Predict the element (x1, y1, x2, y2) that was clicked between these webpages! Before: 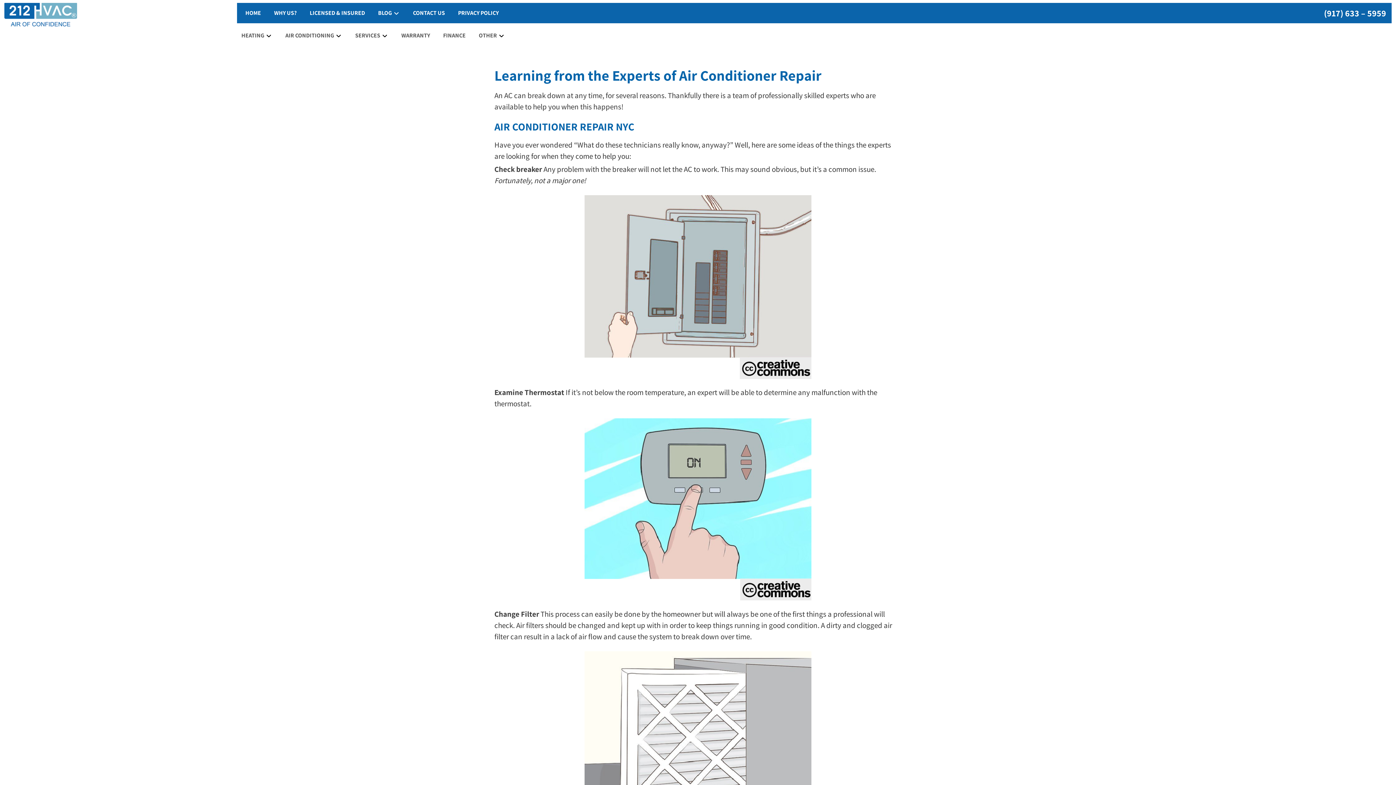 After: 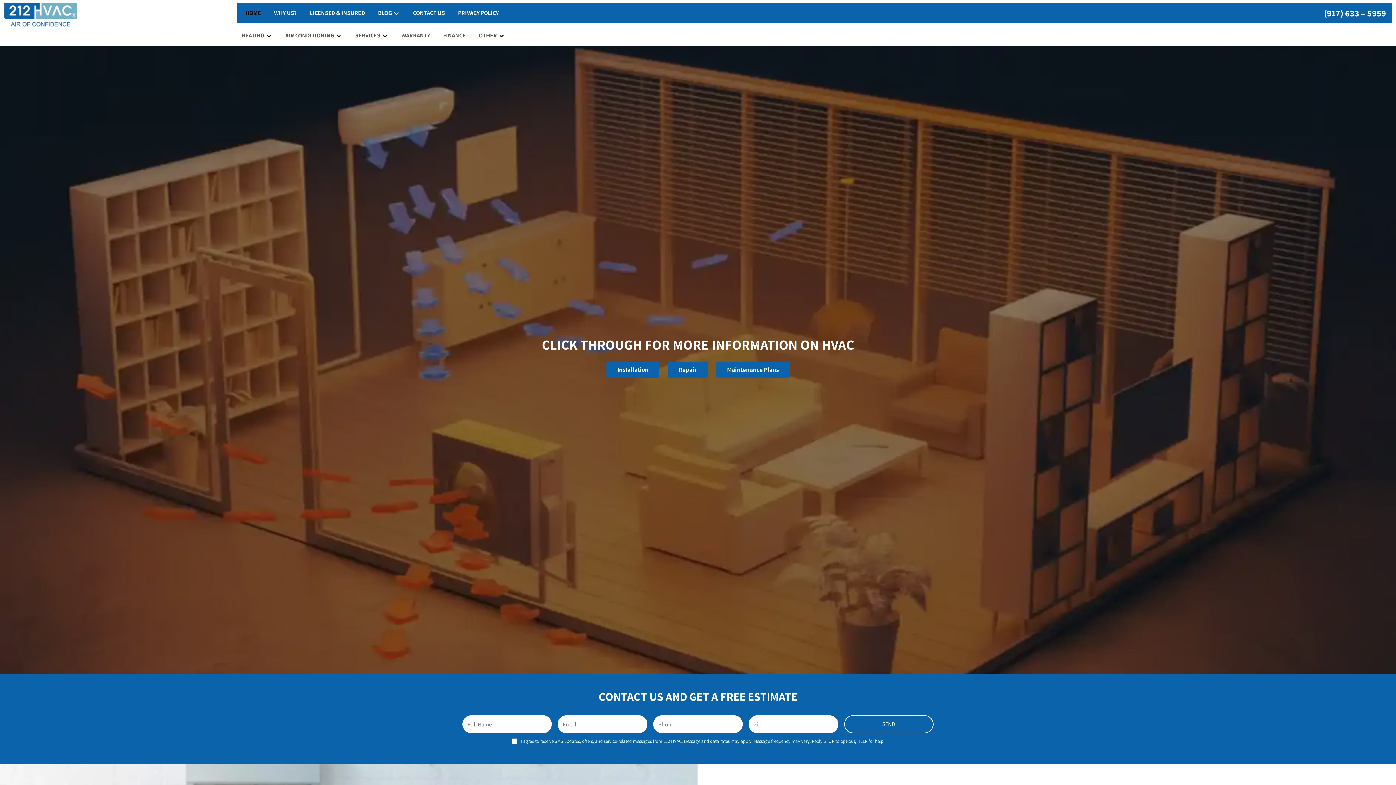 Action: bbox: (4, 2, 77, 28)